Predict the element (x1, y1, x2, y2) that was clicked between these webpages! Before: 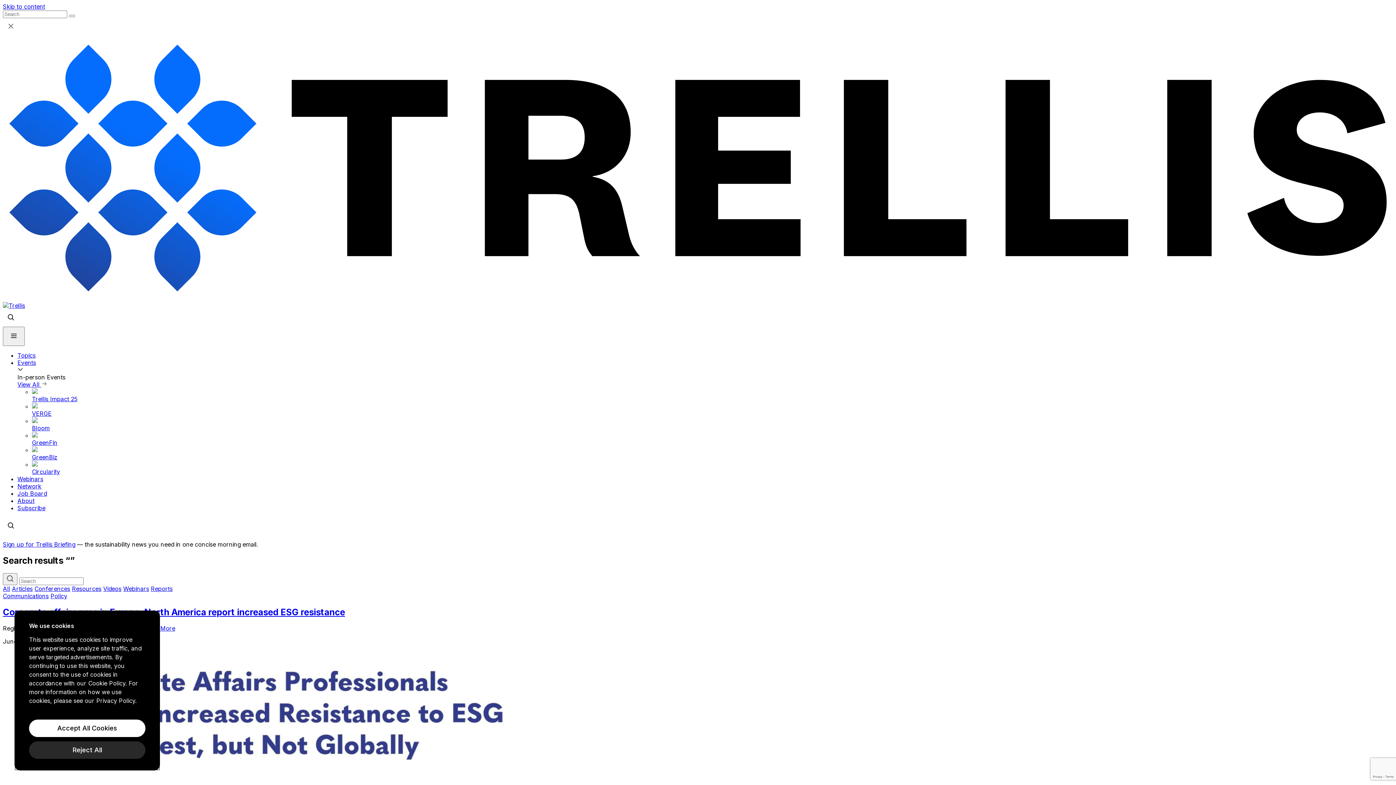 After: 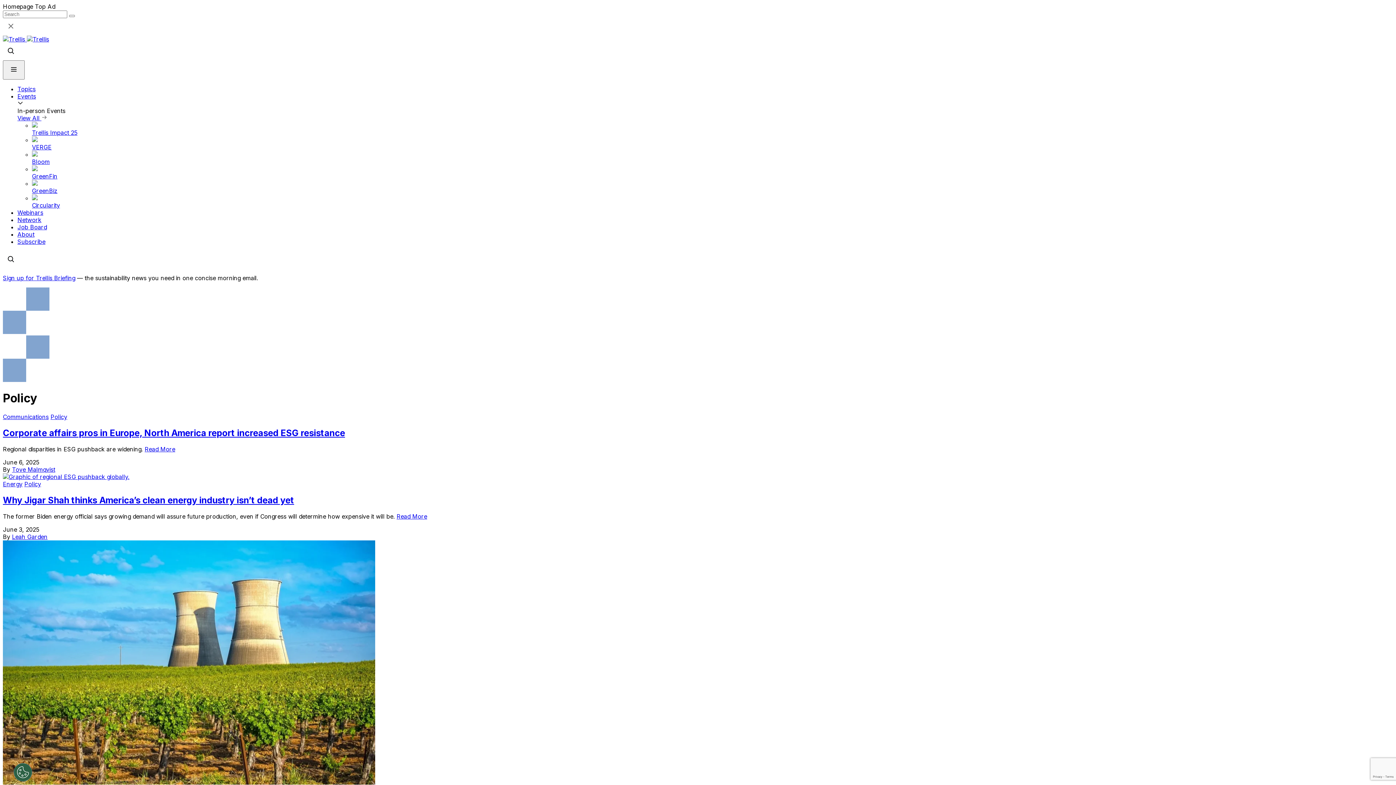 Action: label: Policy bbox: (50, 592, 67, 600)